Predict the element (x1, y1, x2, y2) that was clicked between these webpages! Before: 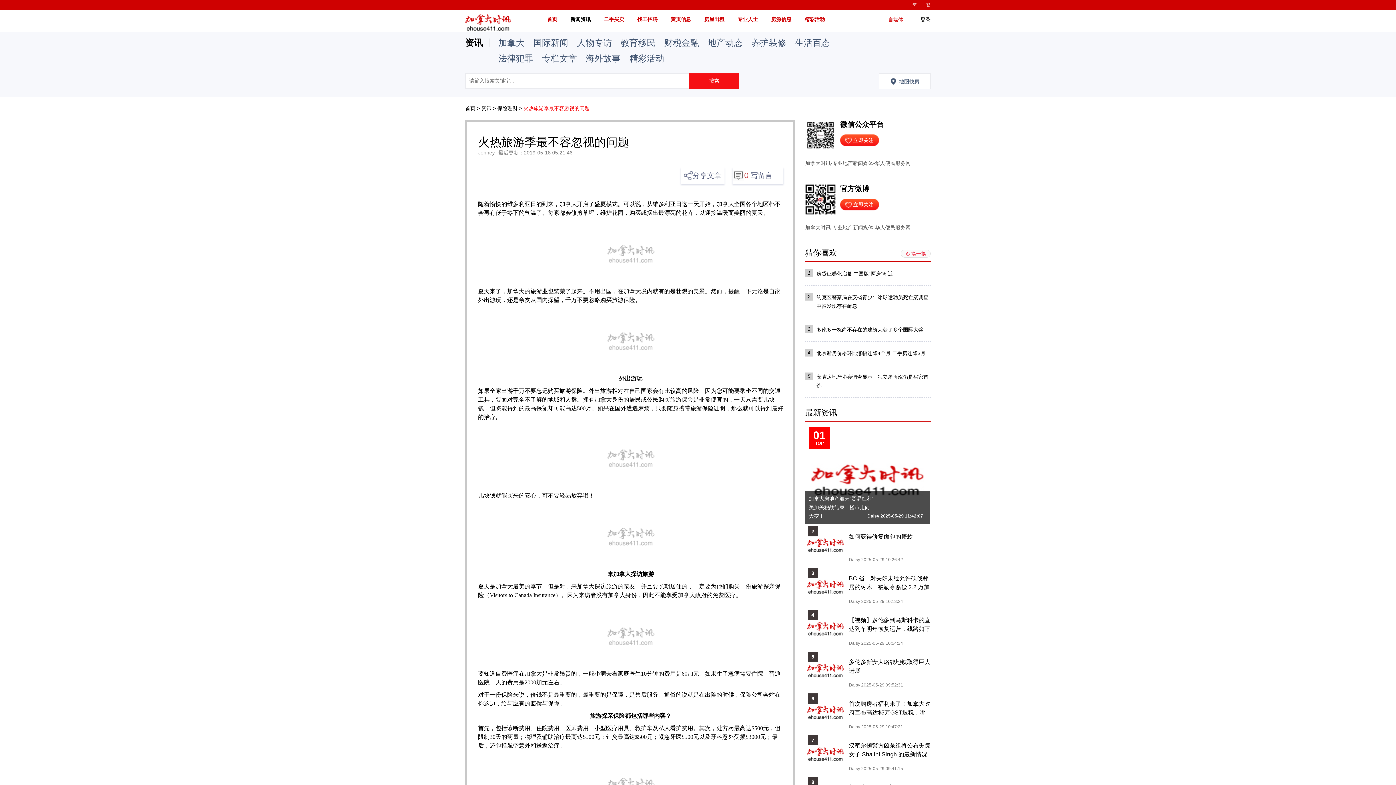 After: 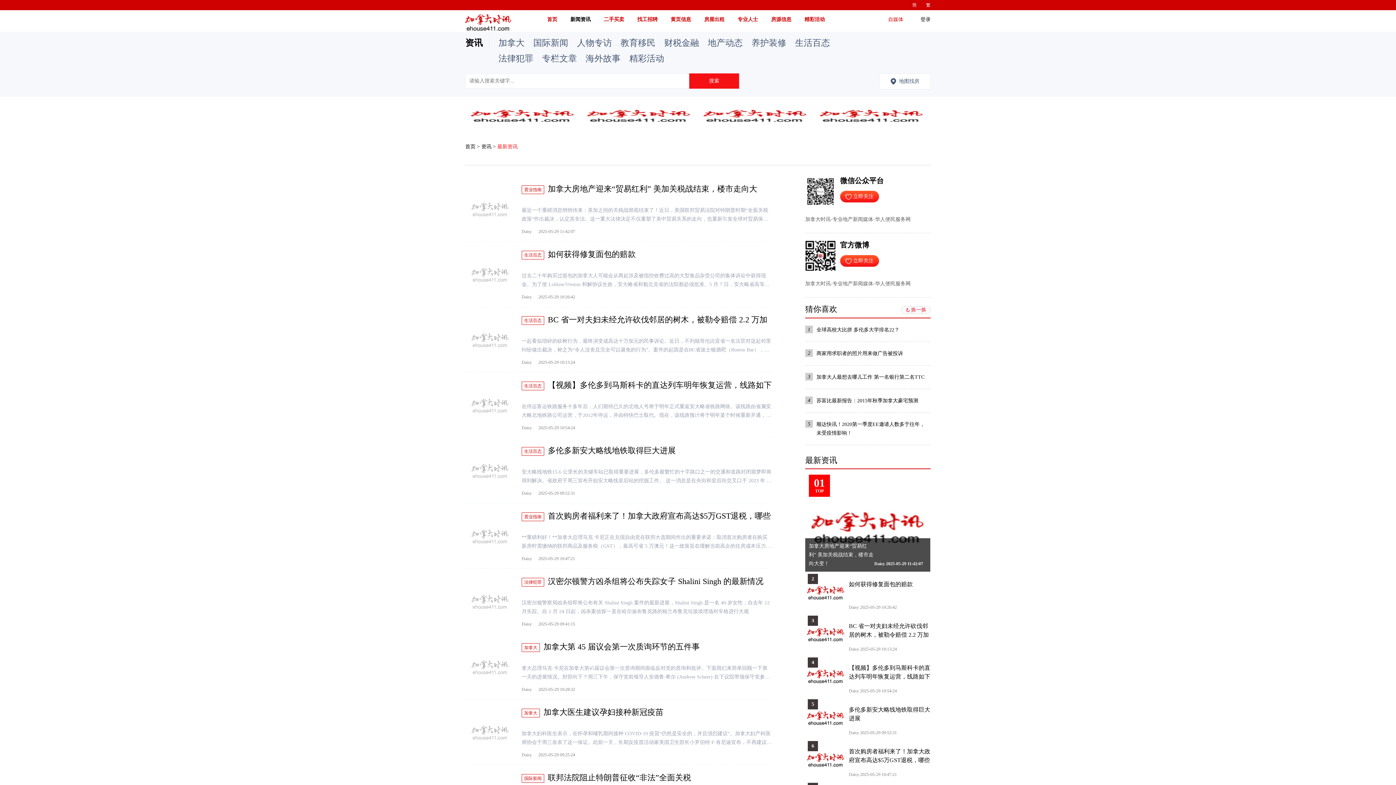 Action: label: 新闻资讯 bbox: (564, 10, 597, 29)